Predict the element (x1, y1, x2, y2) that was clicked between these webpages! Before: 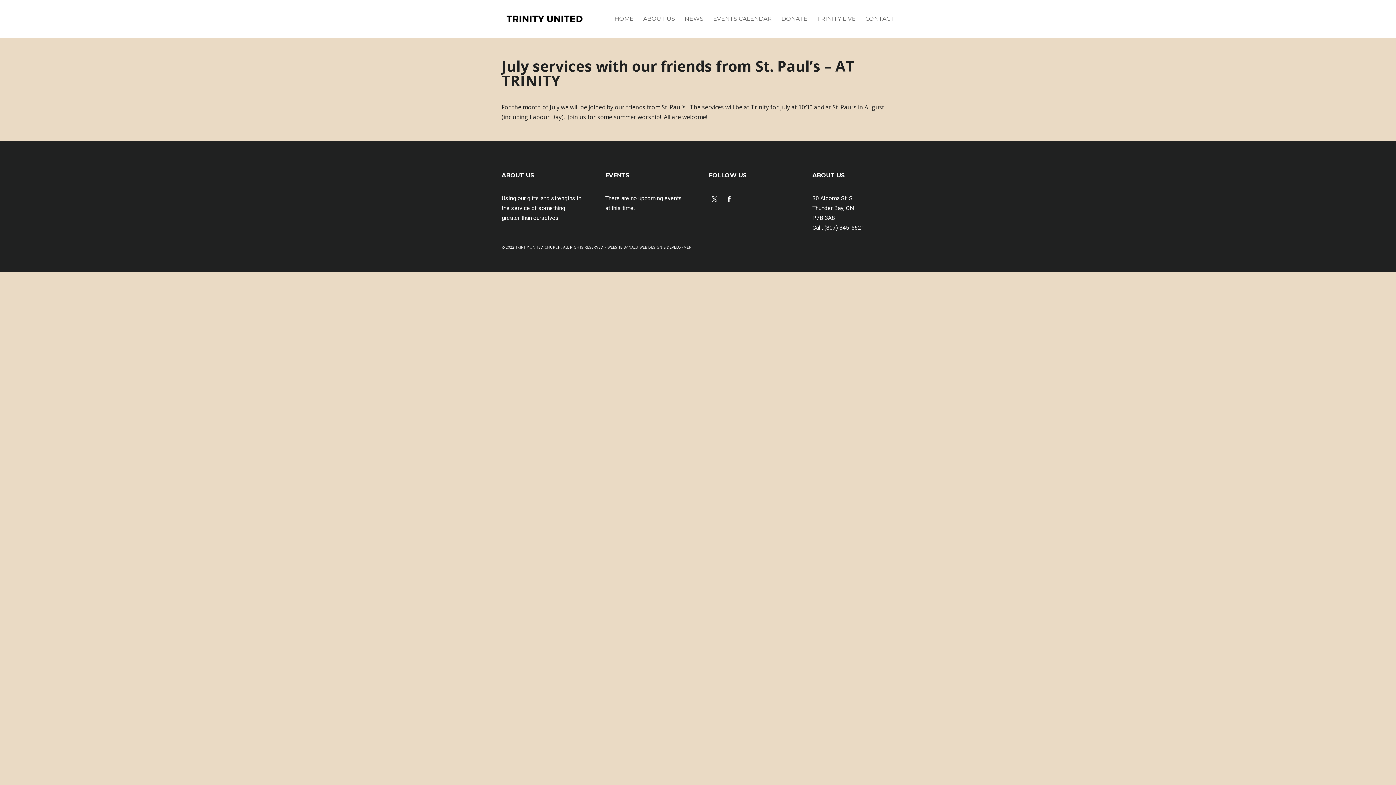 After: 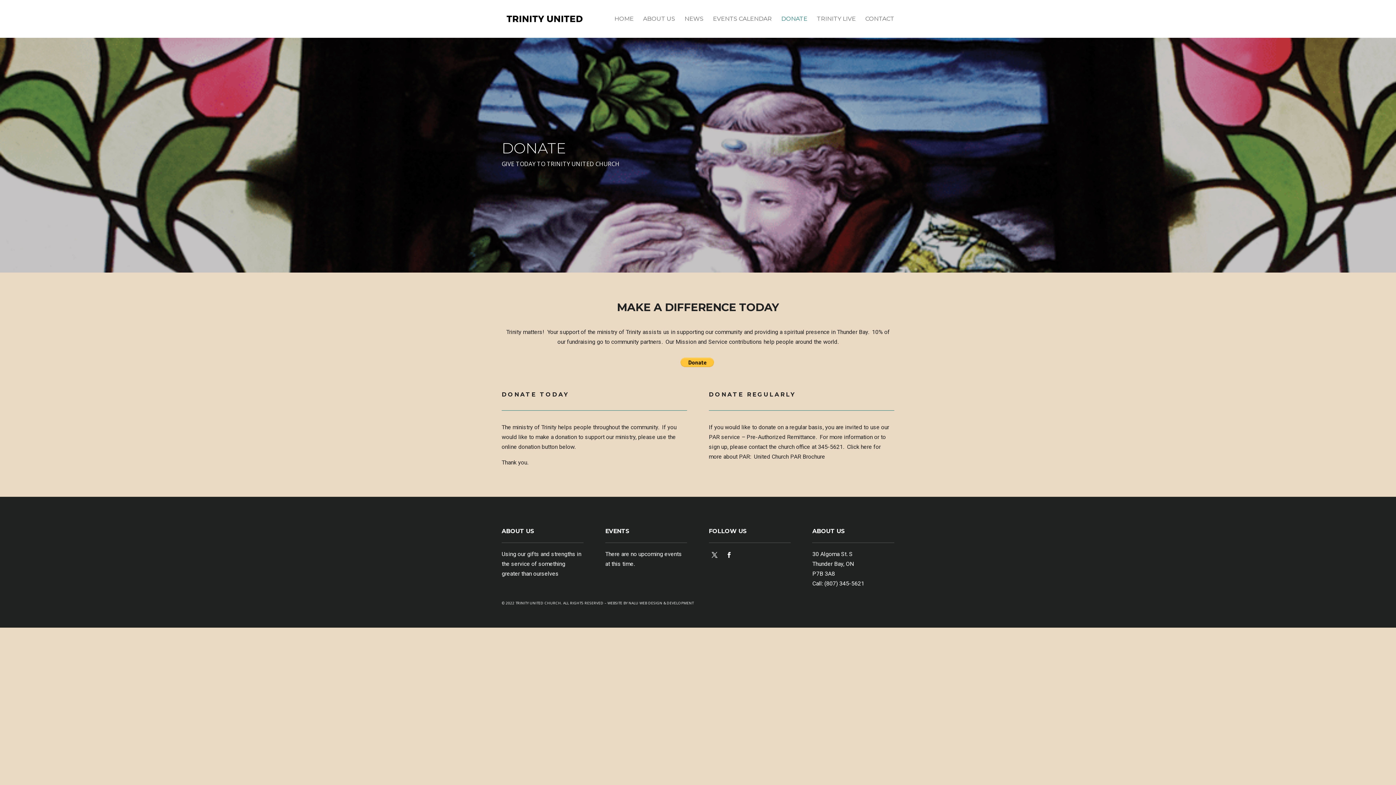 Action: label: DONATE bbox: (781, 16, 807, 37)